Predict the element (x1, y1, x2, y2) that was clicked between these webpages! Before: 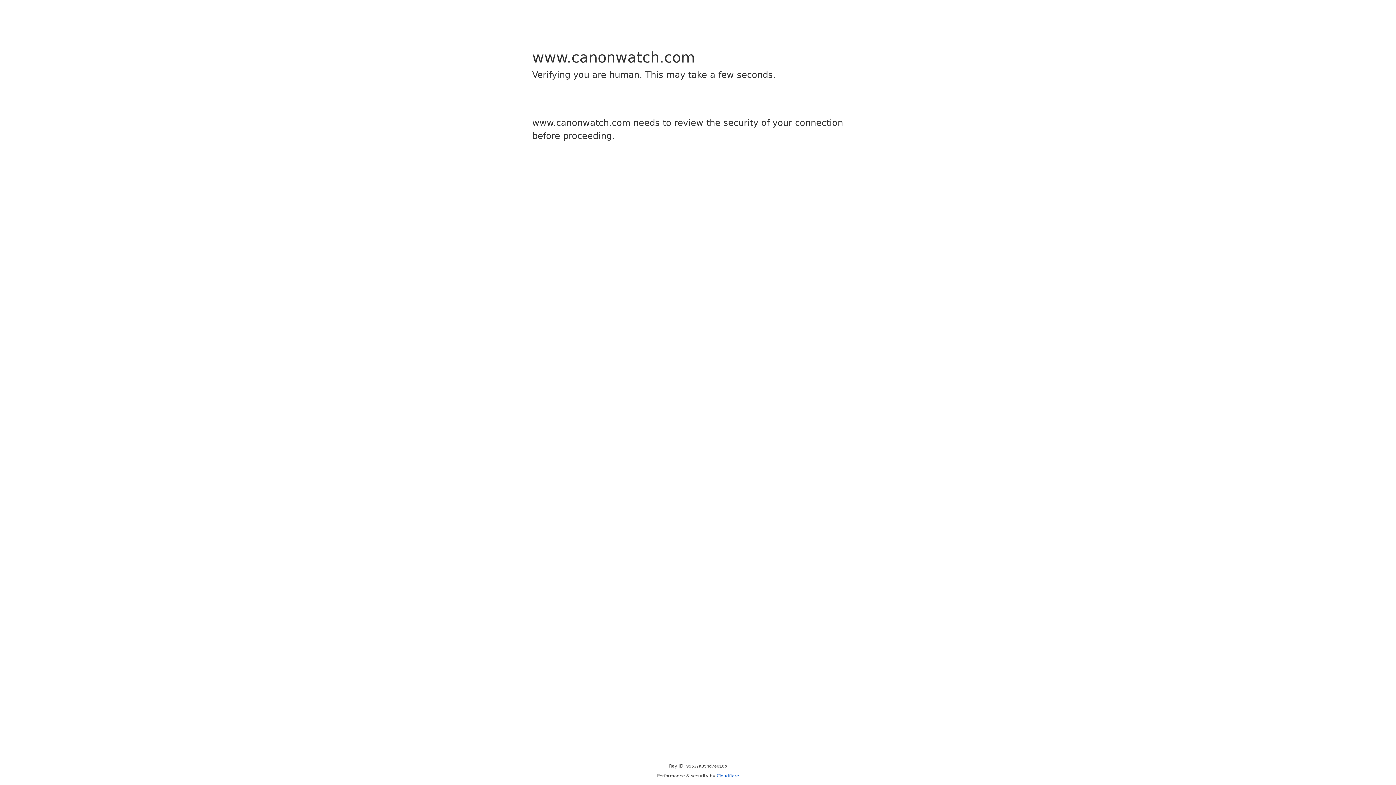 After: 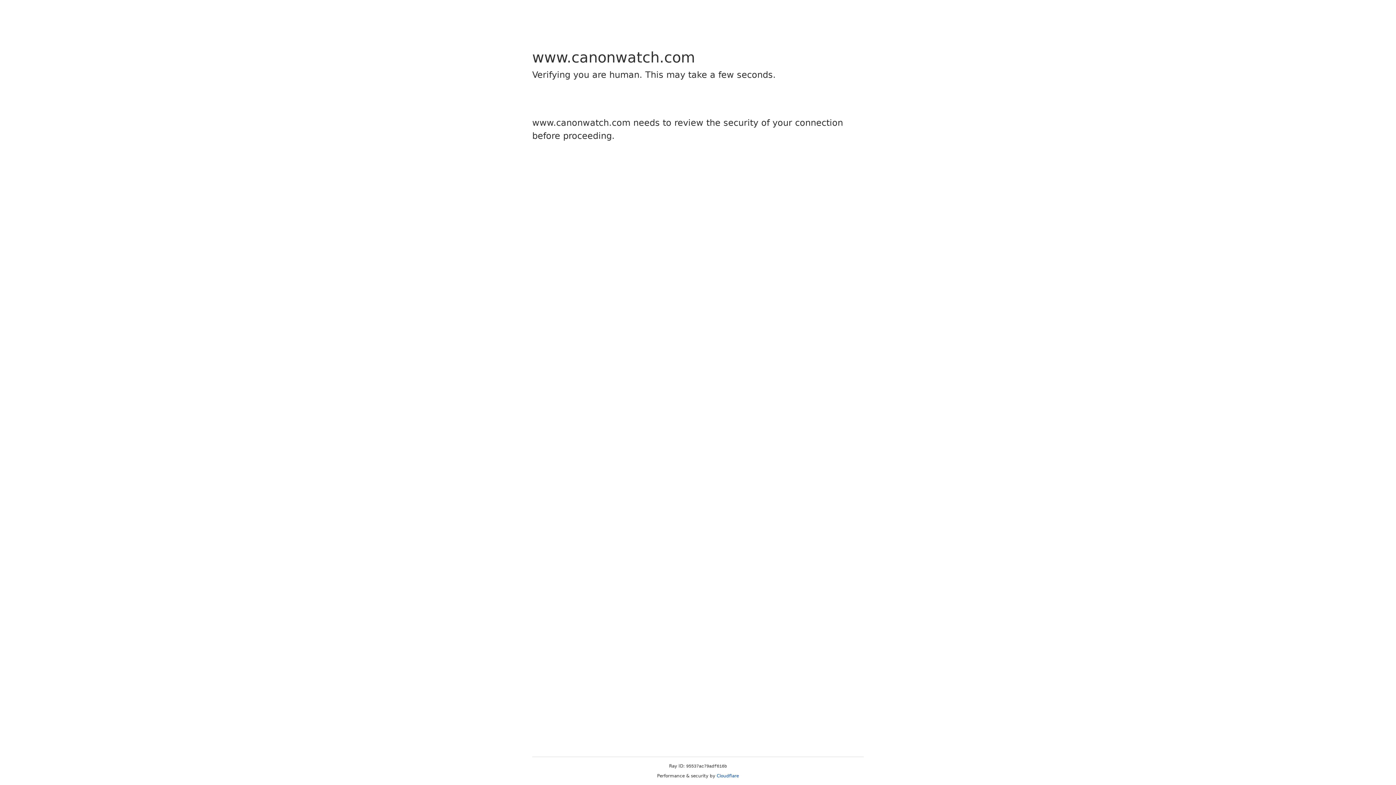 Action: label: Cloudflare bbox: (716, 773, 739, 778)